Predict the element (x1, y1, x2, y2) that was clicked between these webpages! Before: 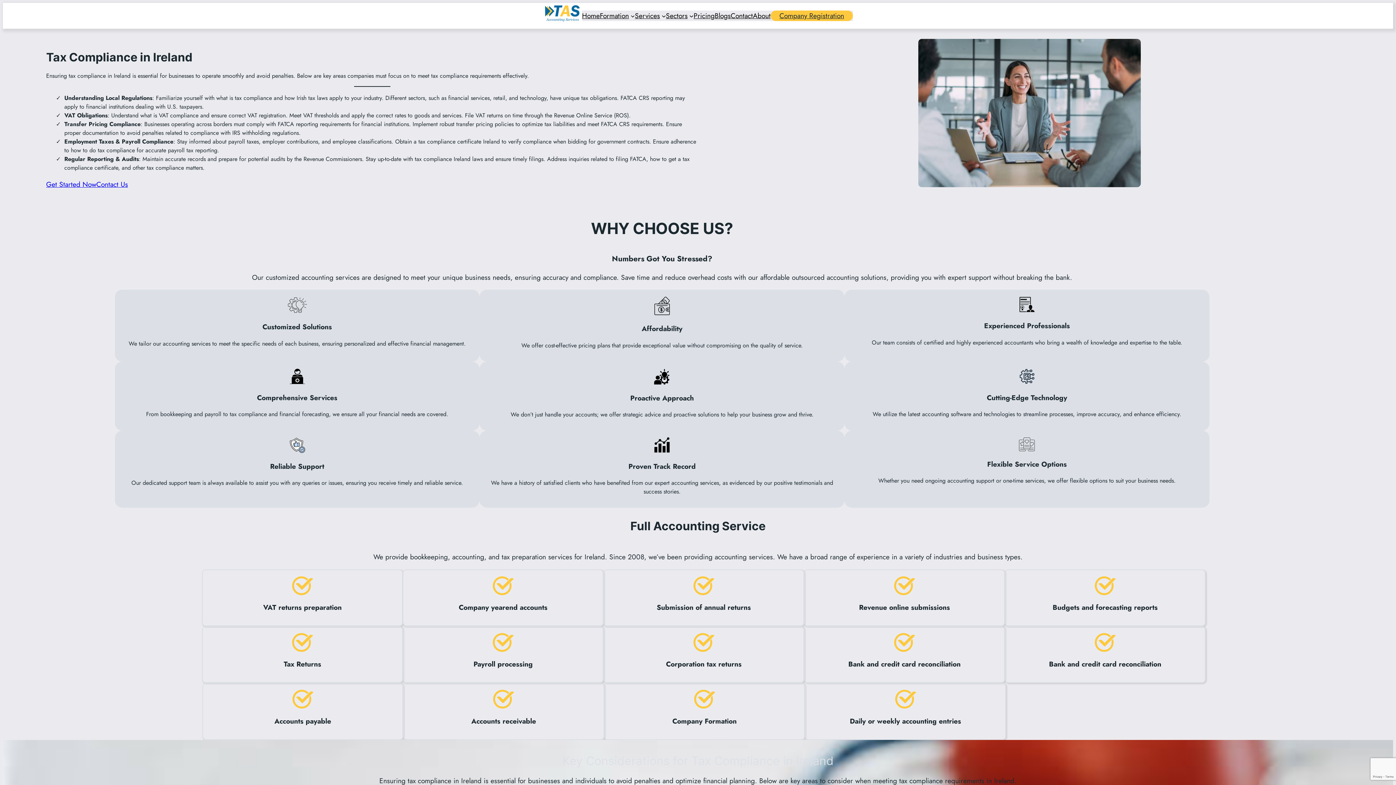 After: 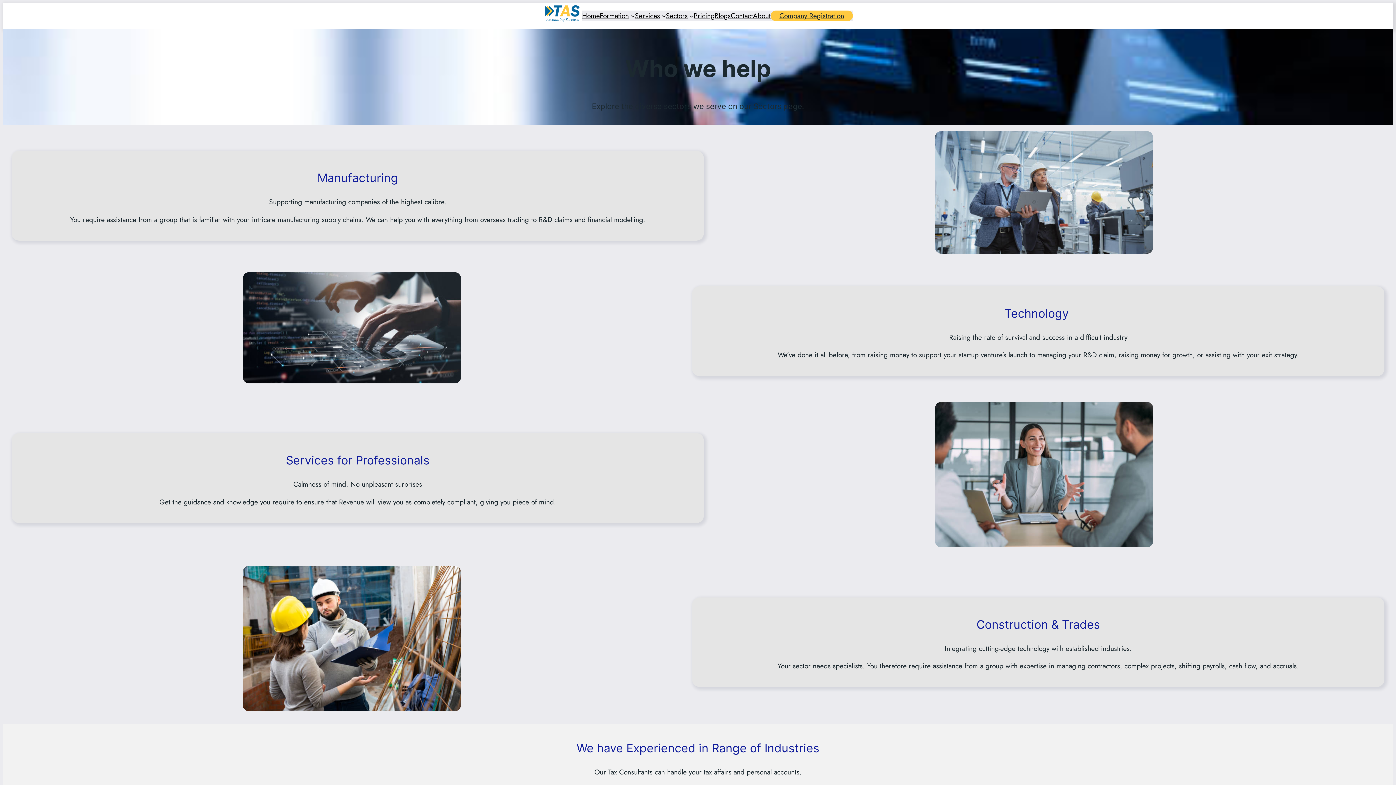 Action: bbox: (666, 10, 687, 21) label: Sectors